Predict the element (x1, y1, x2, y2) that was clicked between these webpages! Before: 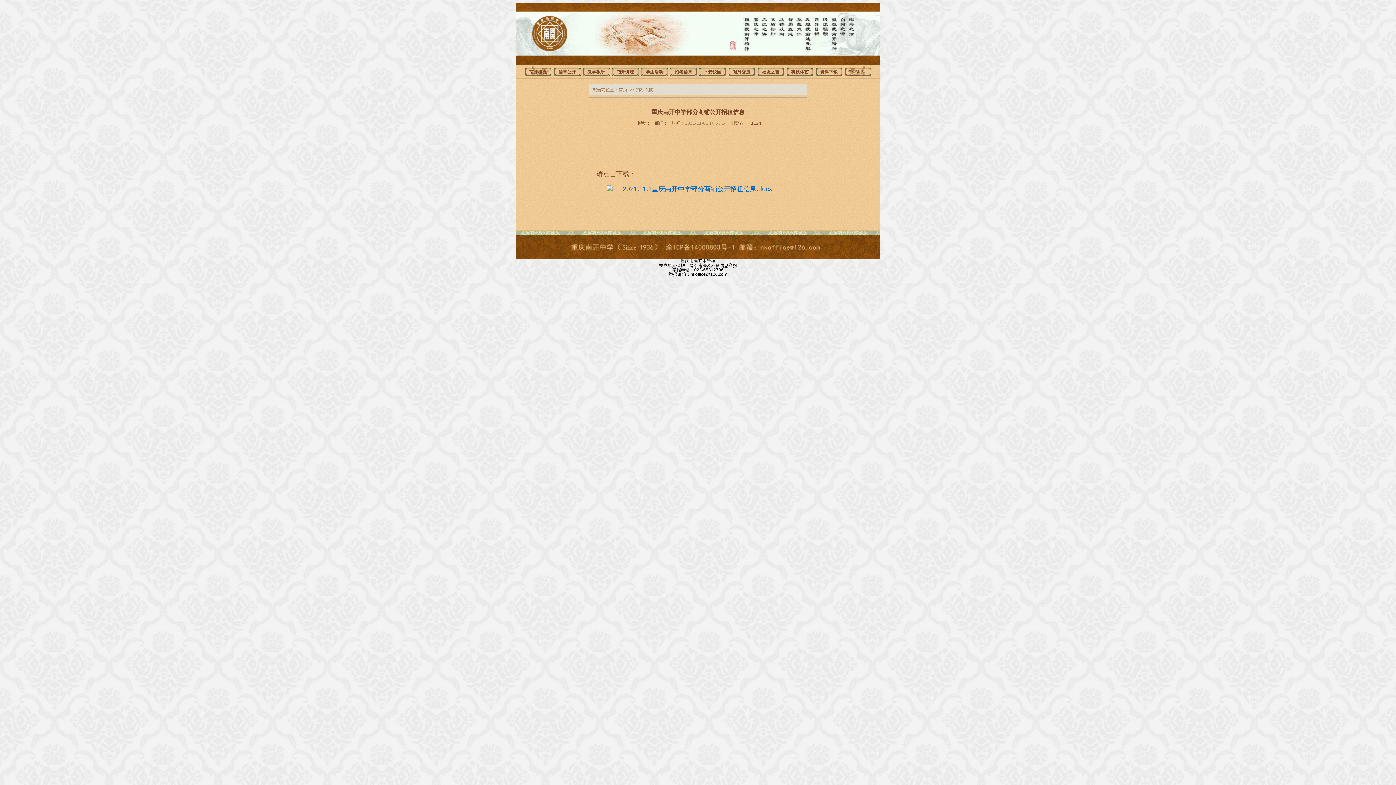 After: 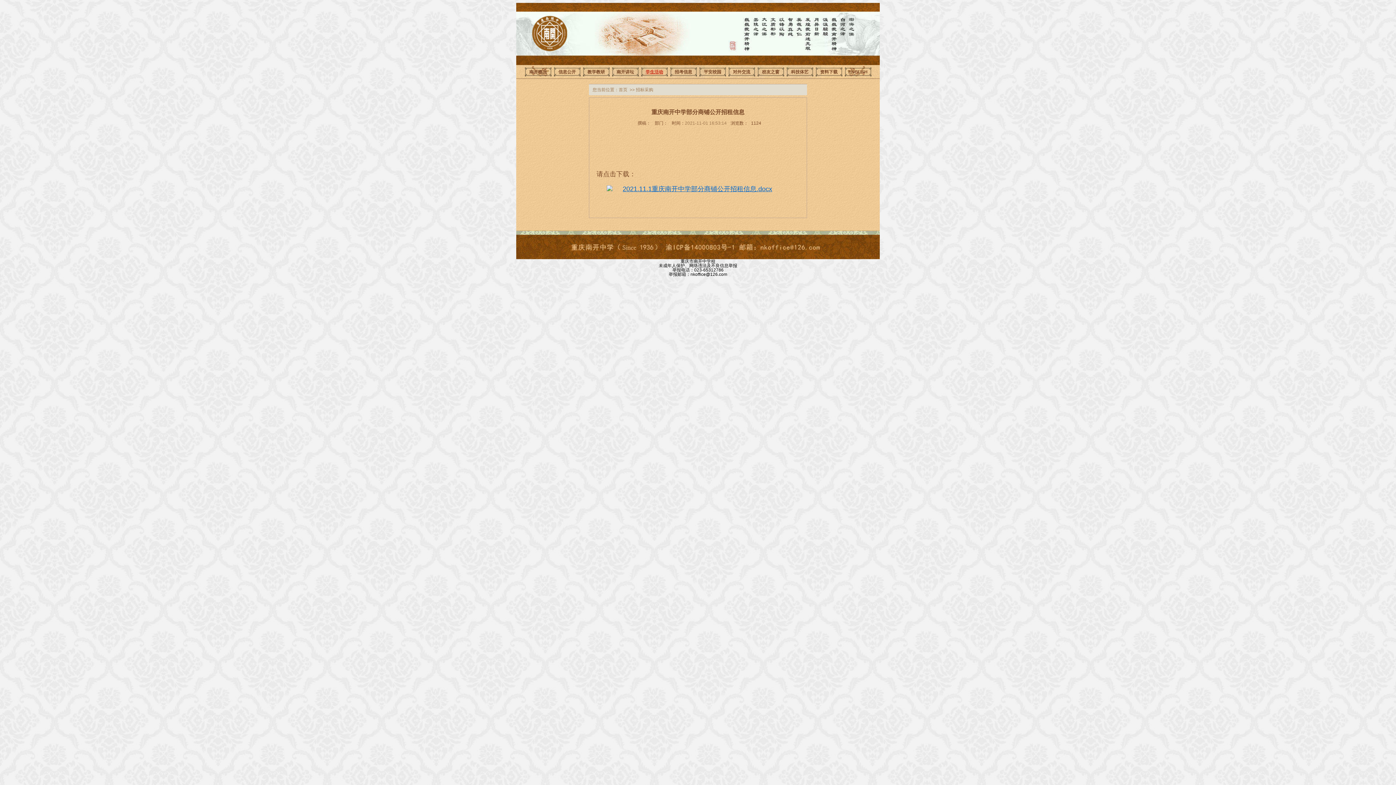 Action: label: 学生活动 bbox: (645, 69, 663, 74)